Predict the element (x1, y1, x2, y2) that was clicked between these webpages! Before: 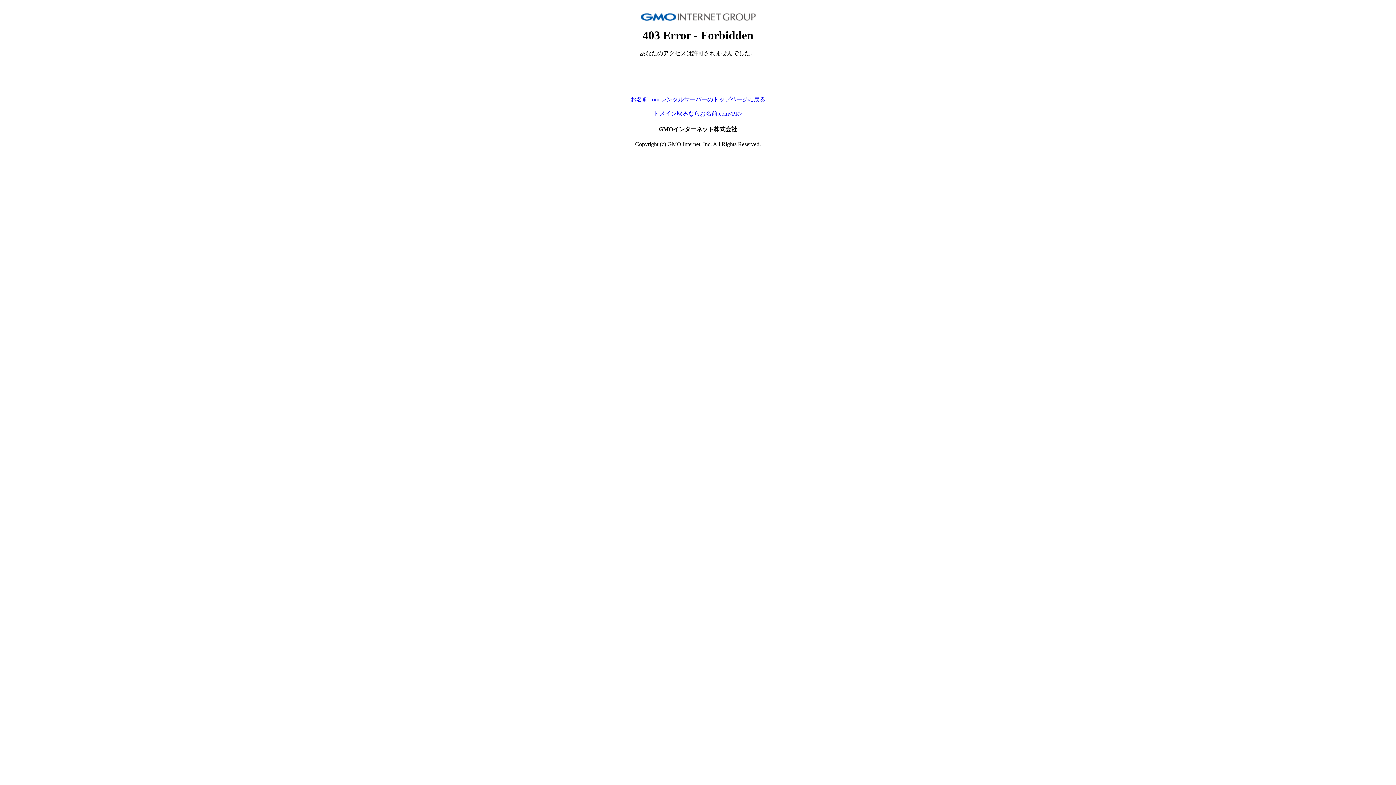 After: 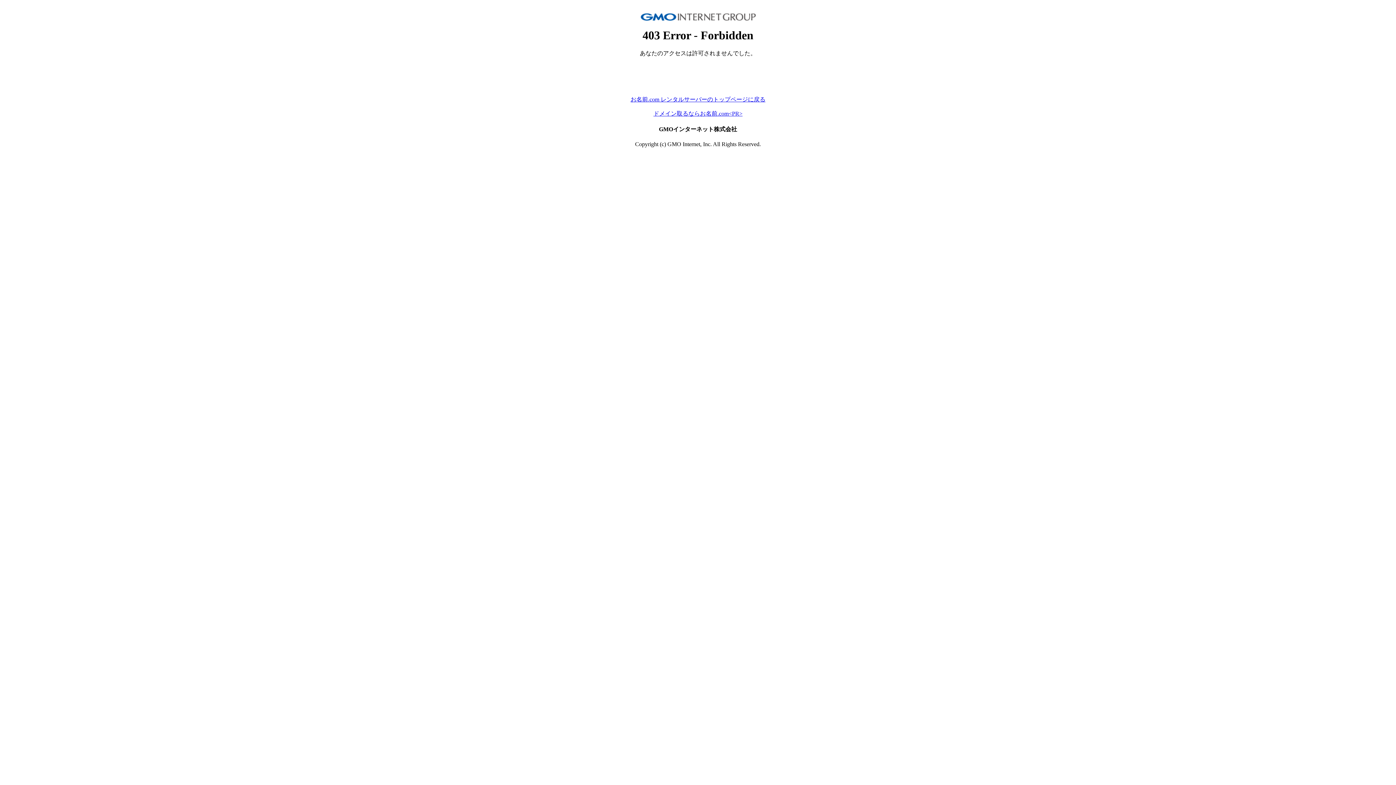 Action: label: お名前.com レンタルサーバーのトップページに戻る bbox: (630, 96, 765, 102)